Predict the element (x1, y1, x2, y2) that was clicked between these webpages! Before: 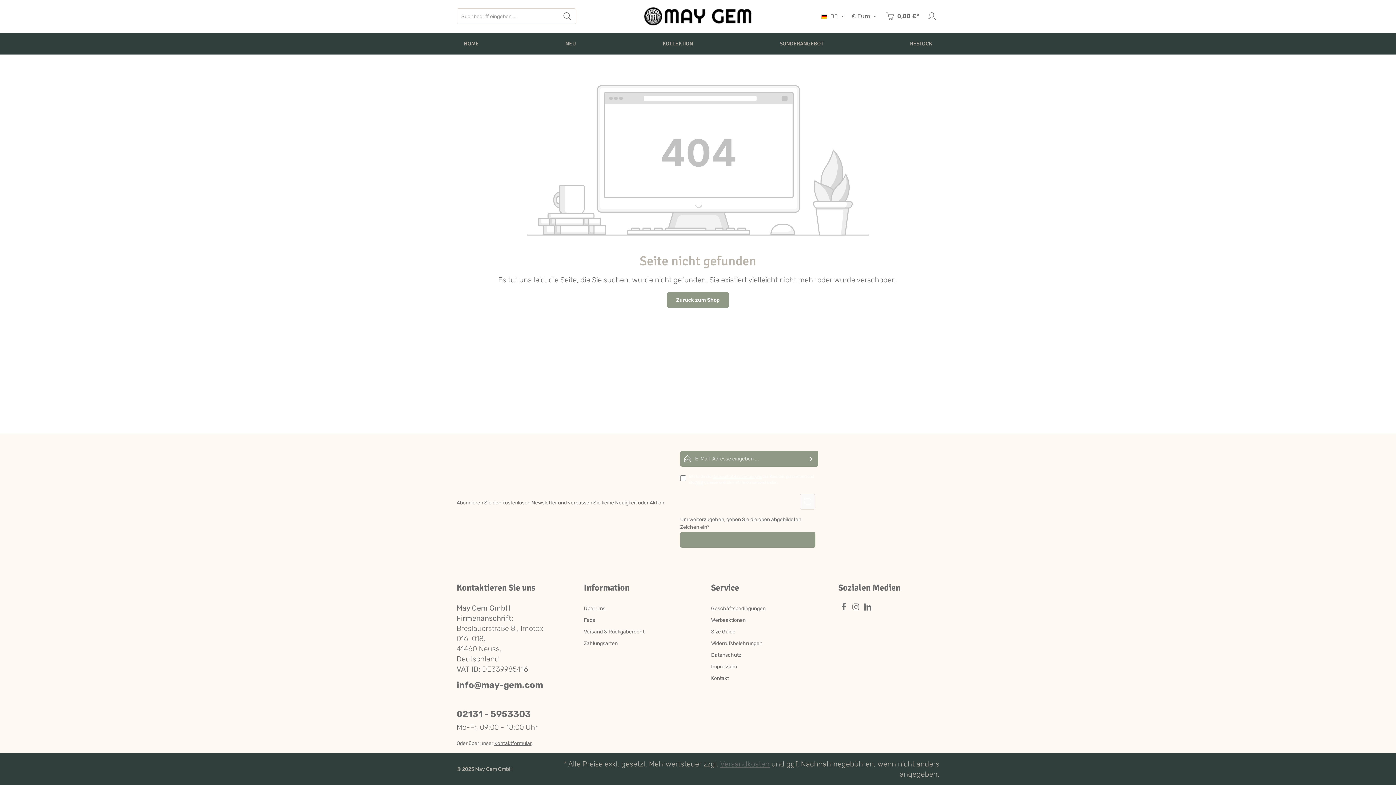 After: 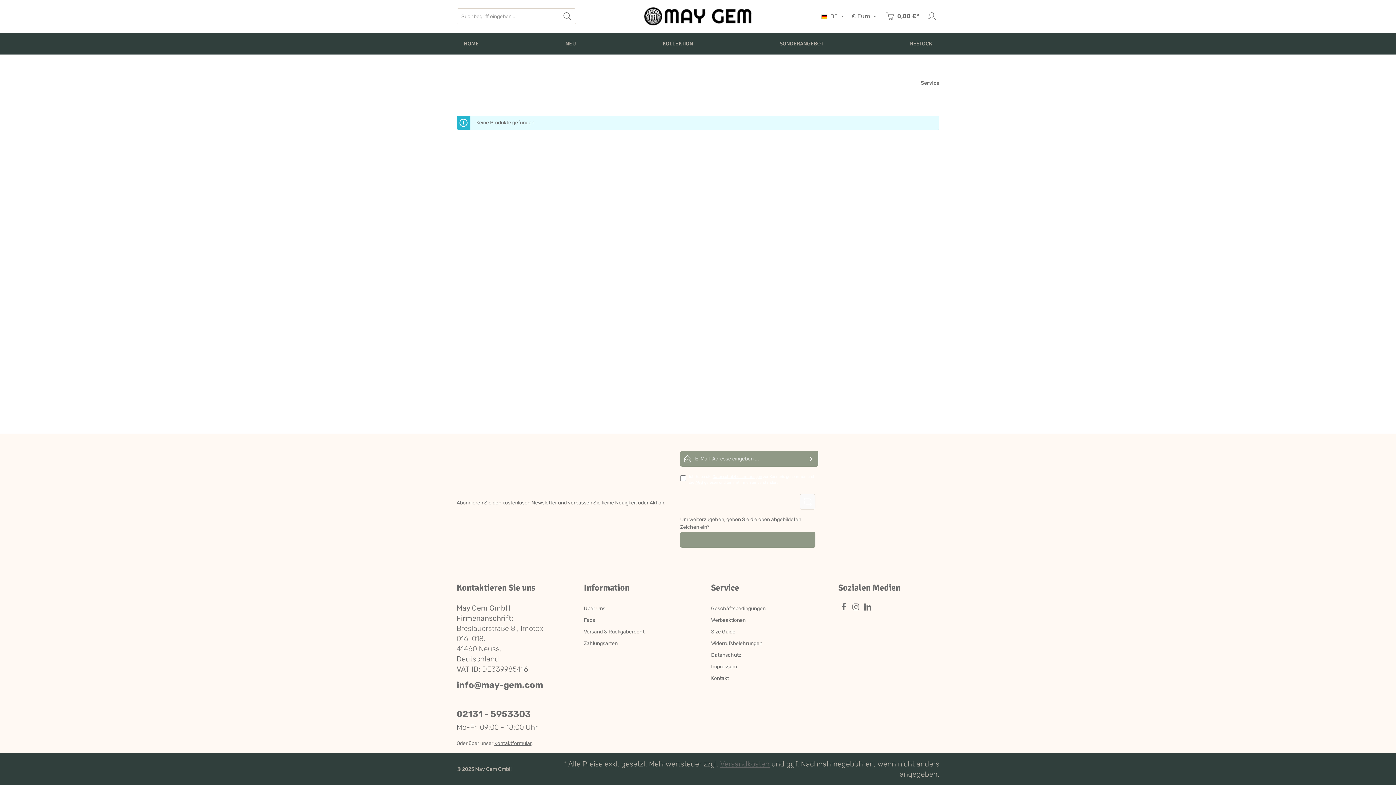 Action: bbox: (711, 581, 739, 594) label: Service